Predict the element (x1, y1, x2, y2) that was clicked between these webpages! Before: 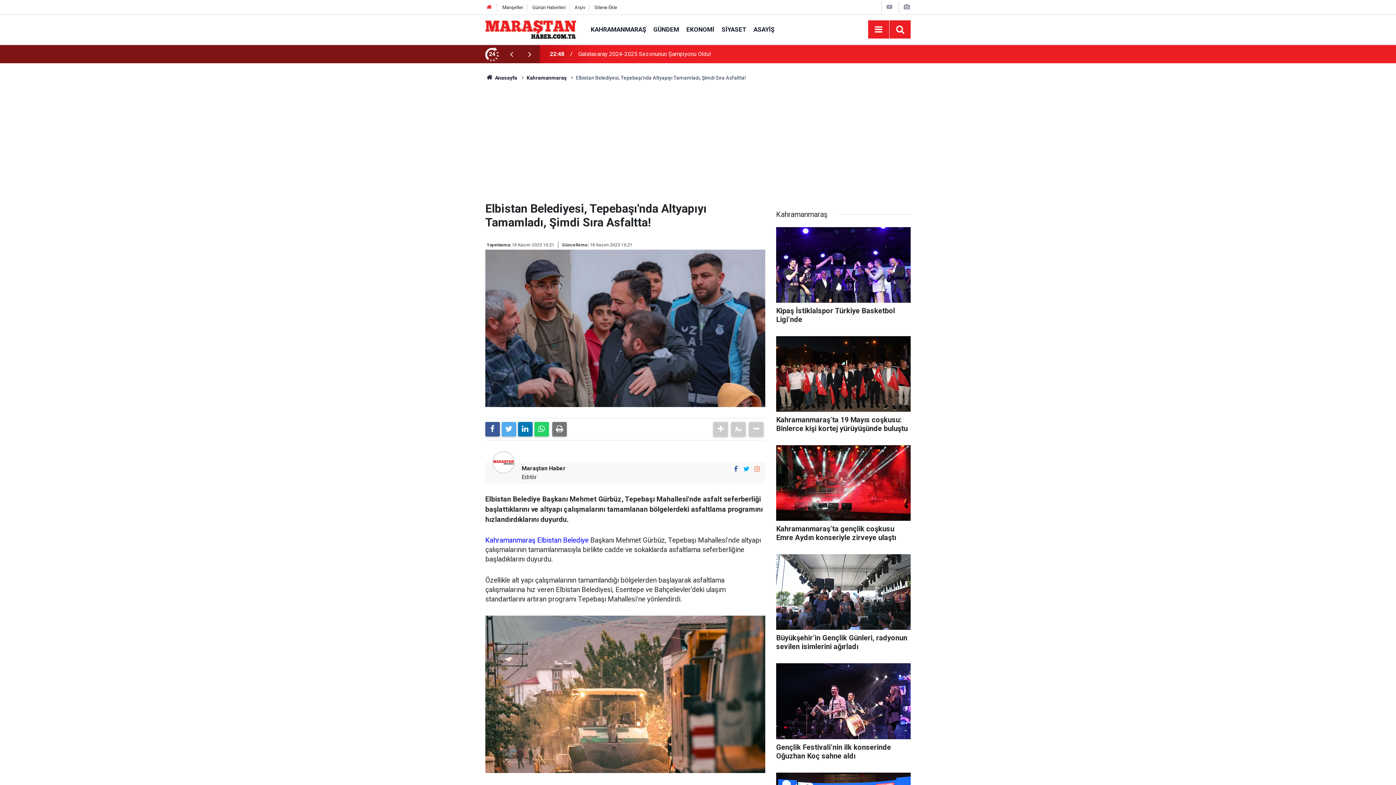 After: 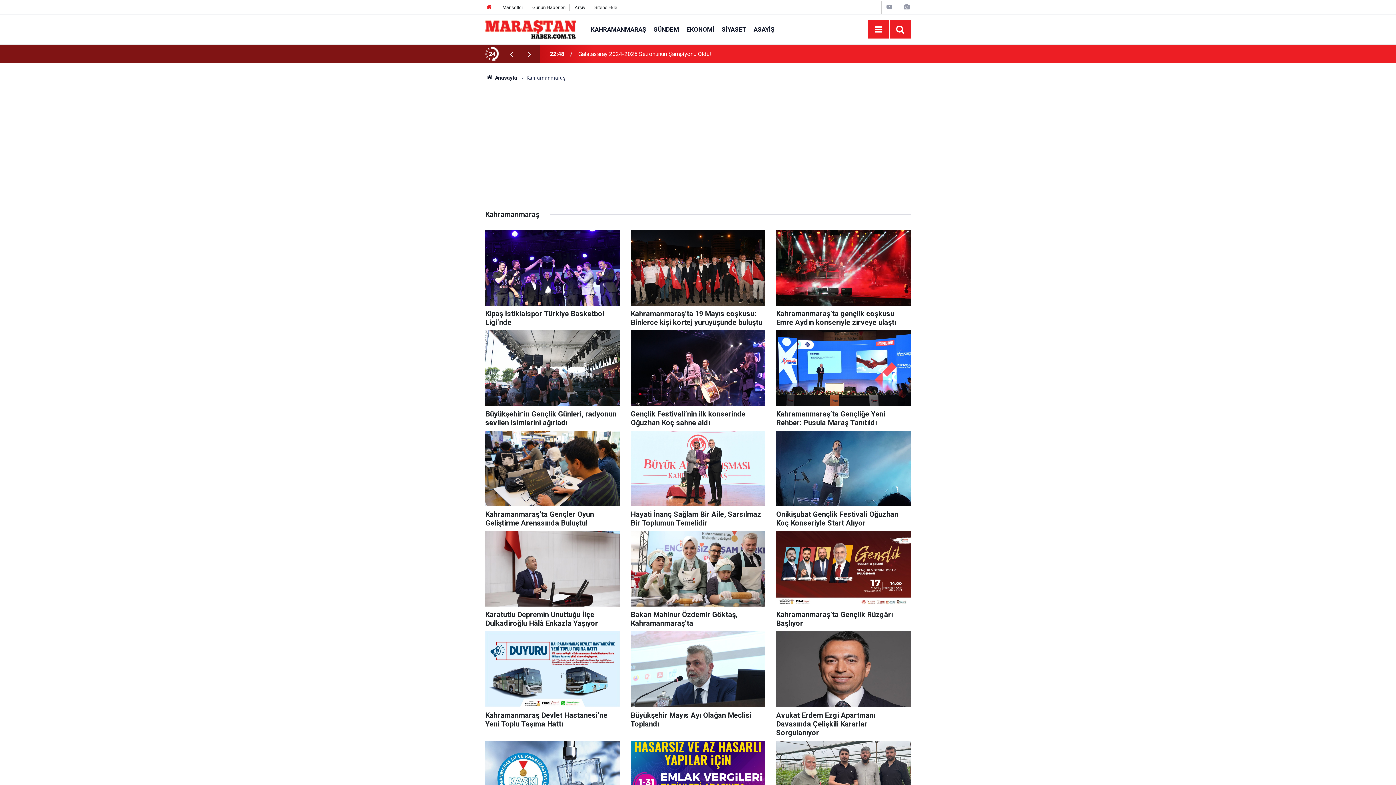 Action: label: Kahramanmaraş bbox: (526, 74, 566, 80)